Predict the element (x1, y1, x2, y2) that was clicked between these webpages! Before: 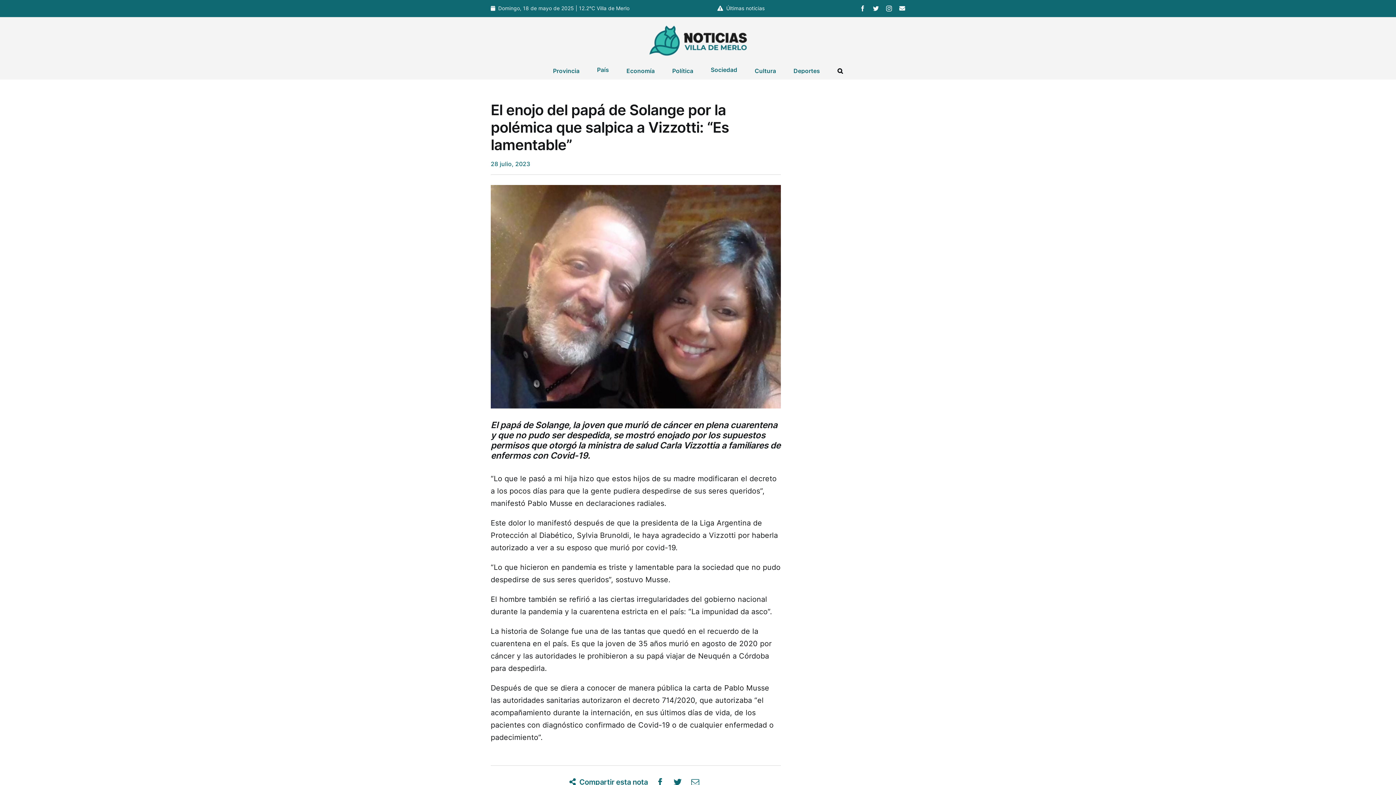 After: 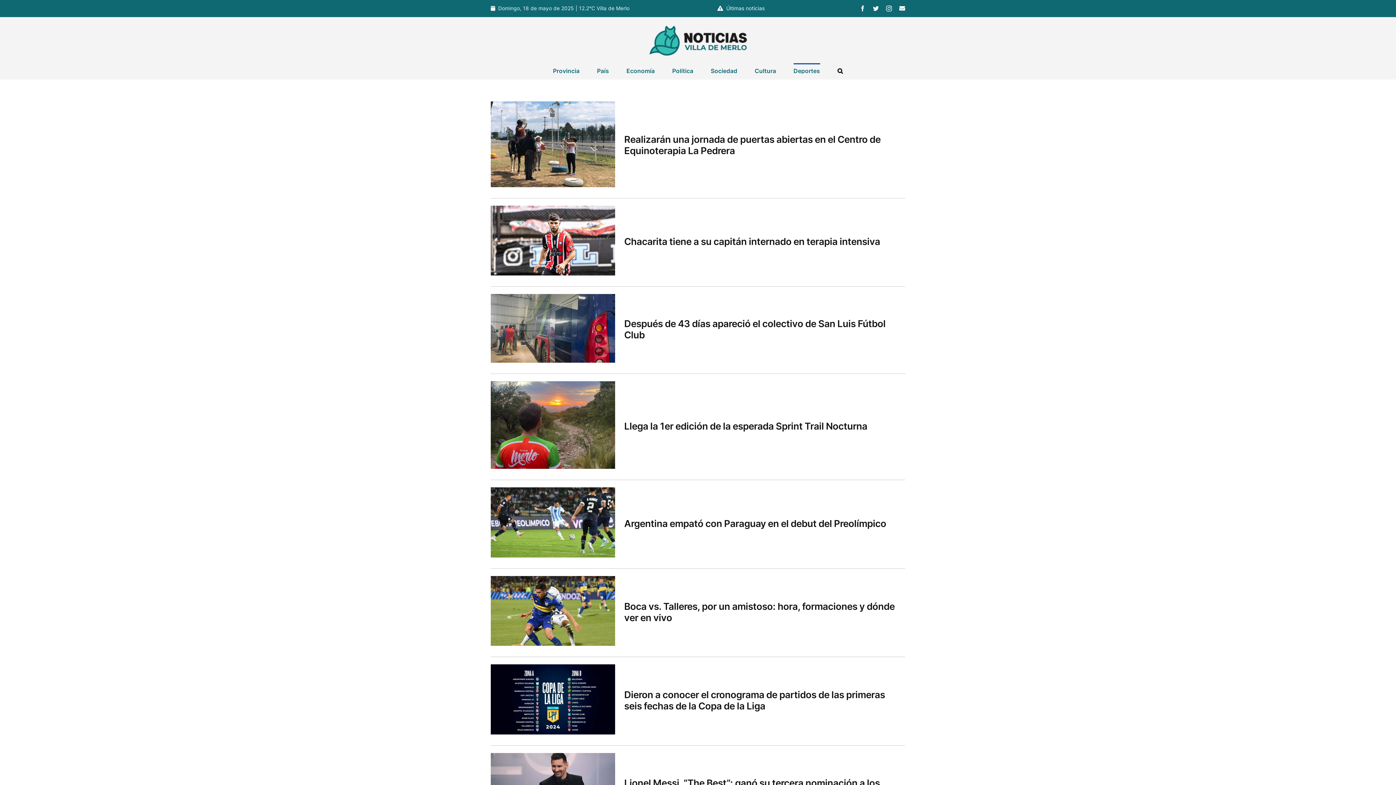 Action: label: Deportes bbox: (793, 63, 820, 73)